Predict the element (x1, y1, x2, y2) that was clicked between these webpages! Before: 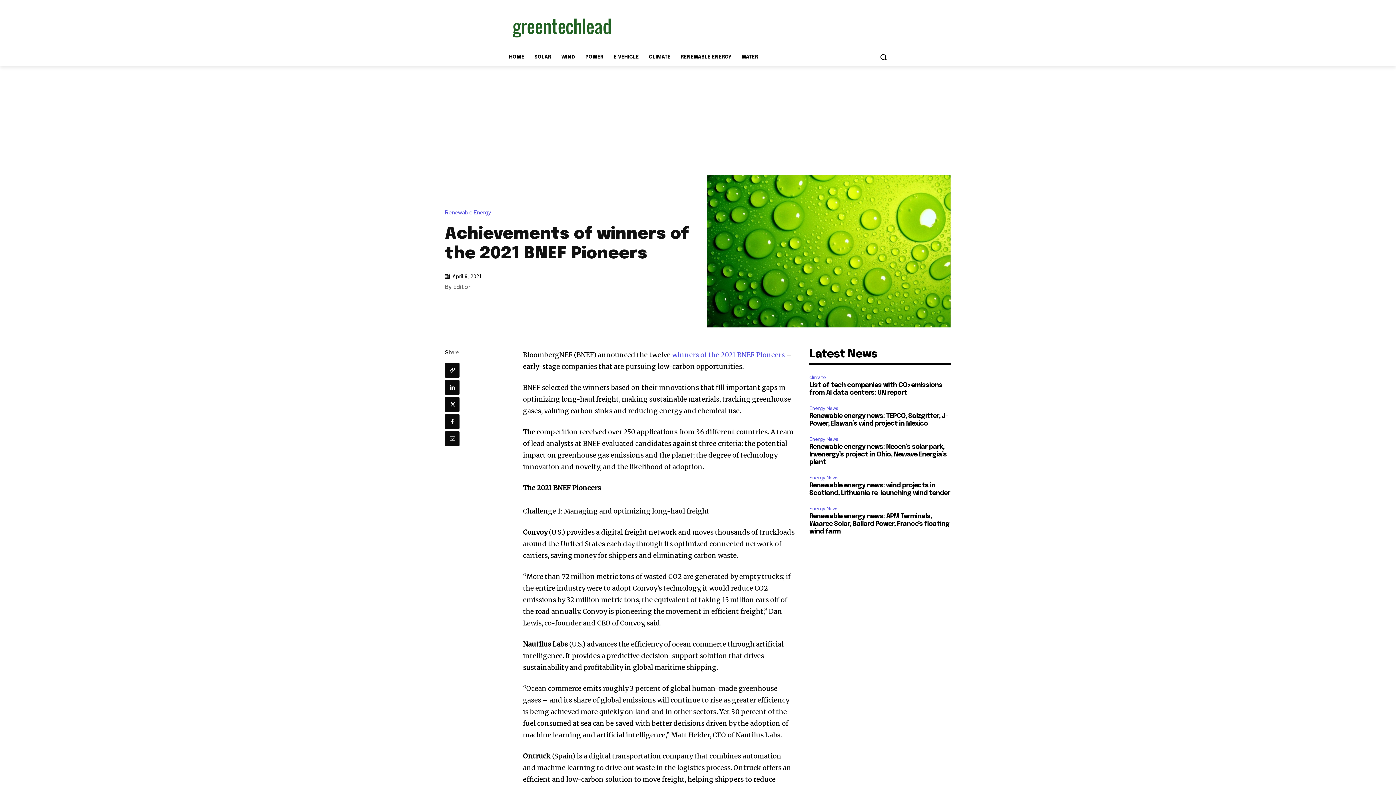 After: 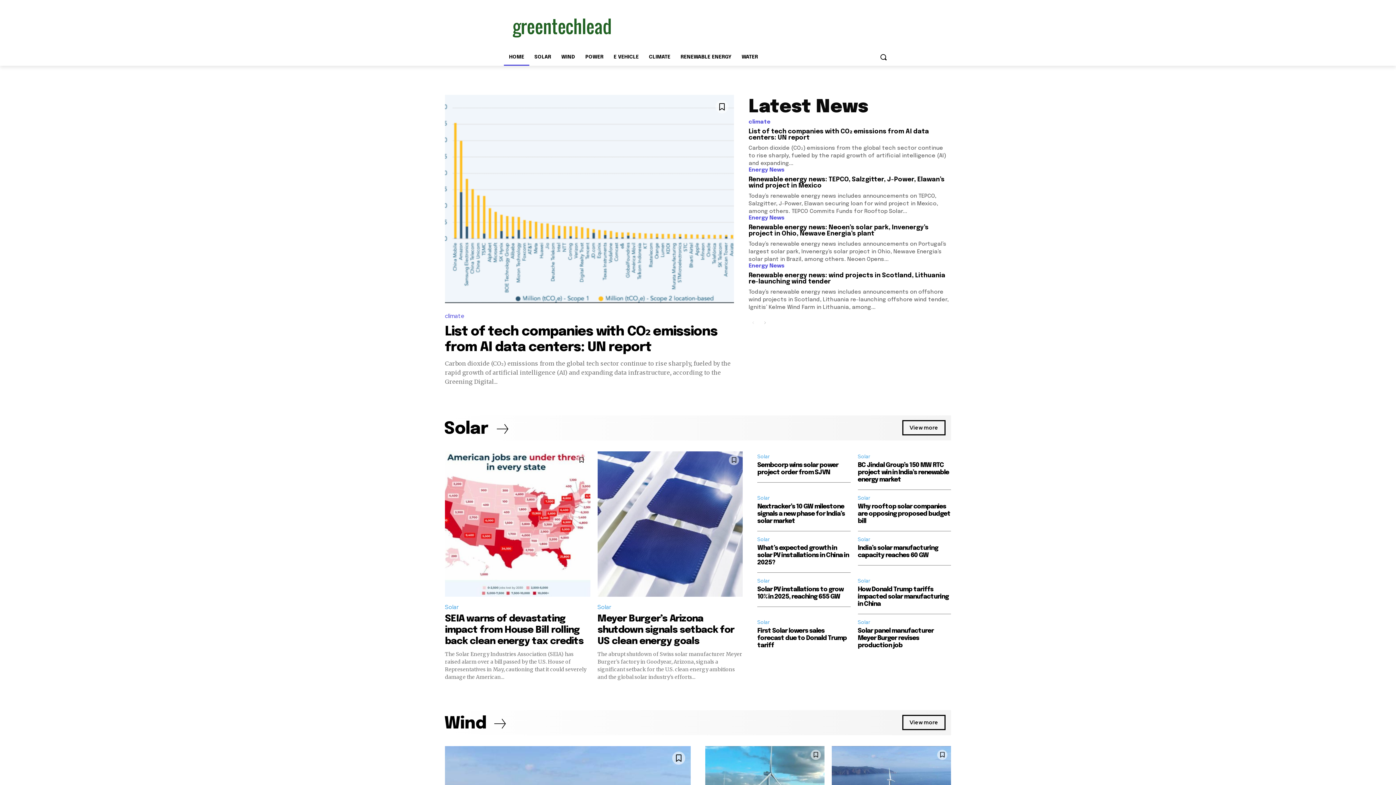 Action: label: HOME bbox: (504, 48, 529, 65)